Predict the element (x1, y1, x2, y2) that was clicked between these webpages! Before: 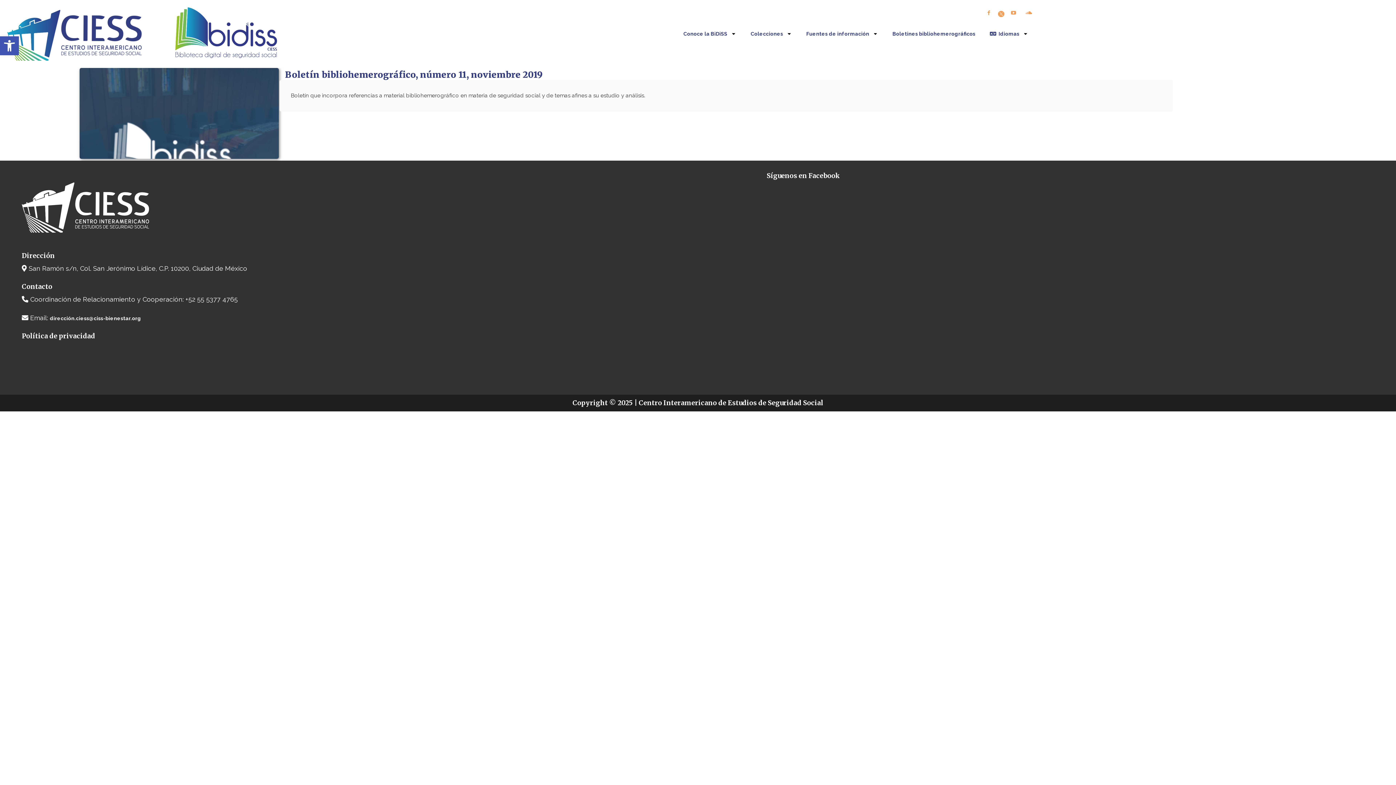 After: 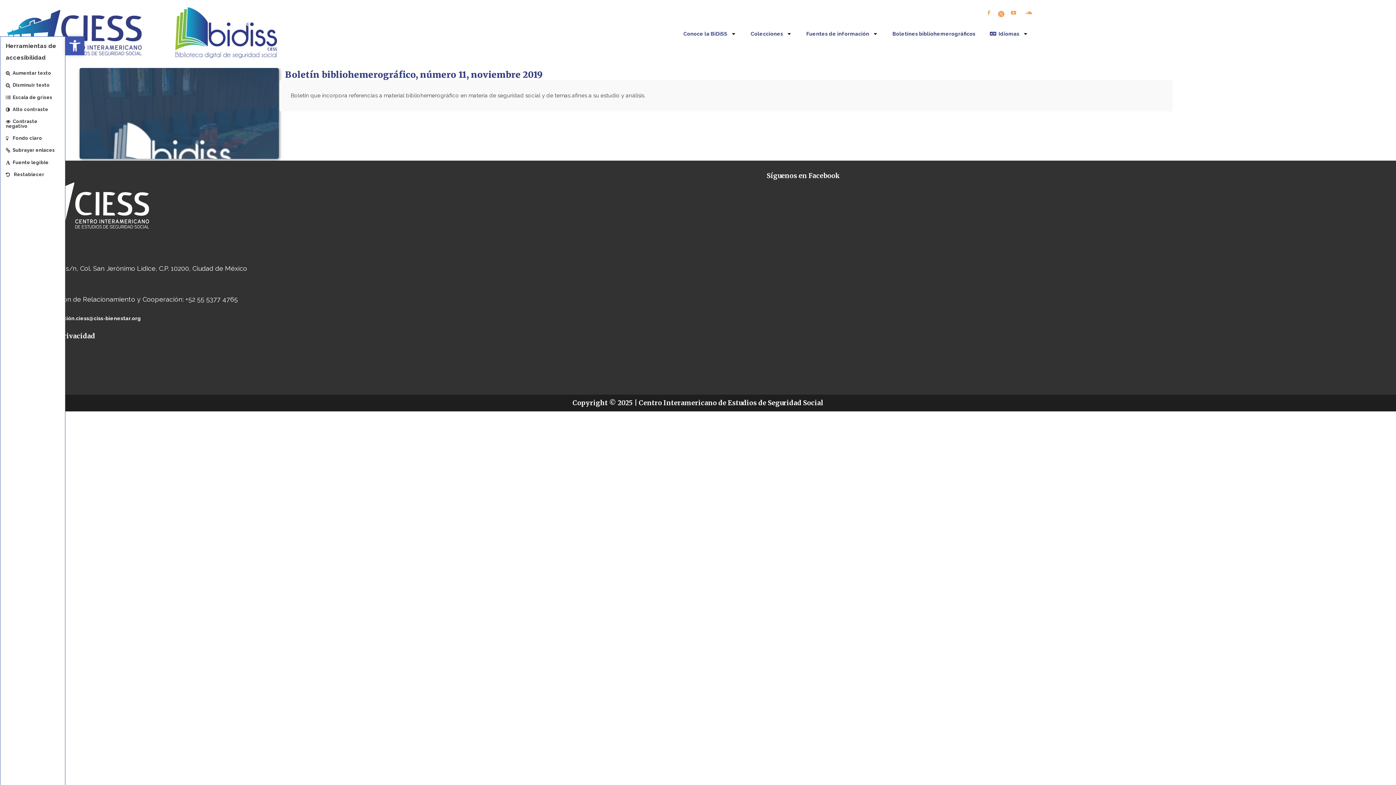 Action: bbox: (0, 36, 18, 55) label: Abrir barra de herramientas